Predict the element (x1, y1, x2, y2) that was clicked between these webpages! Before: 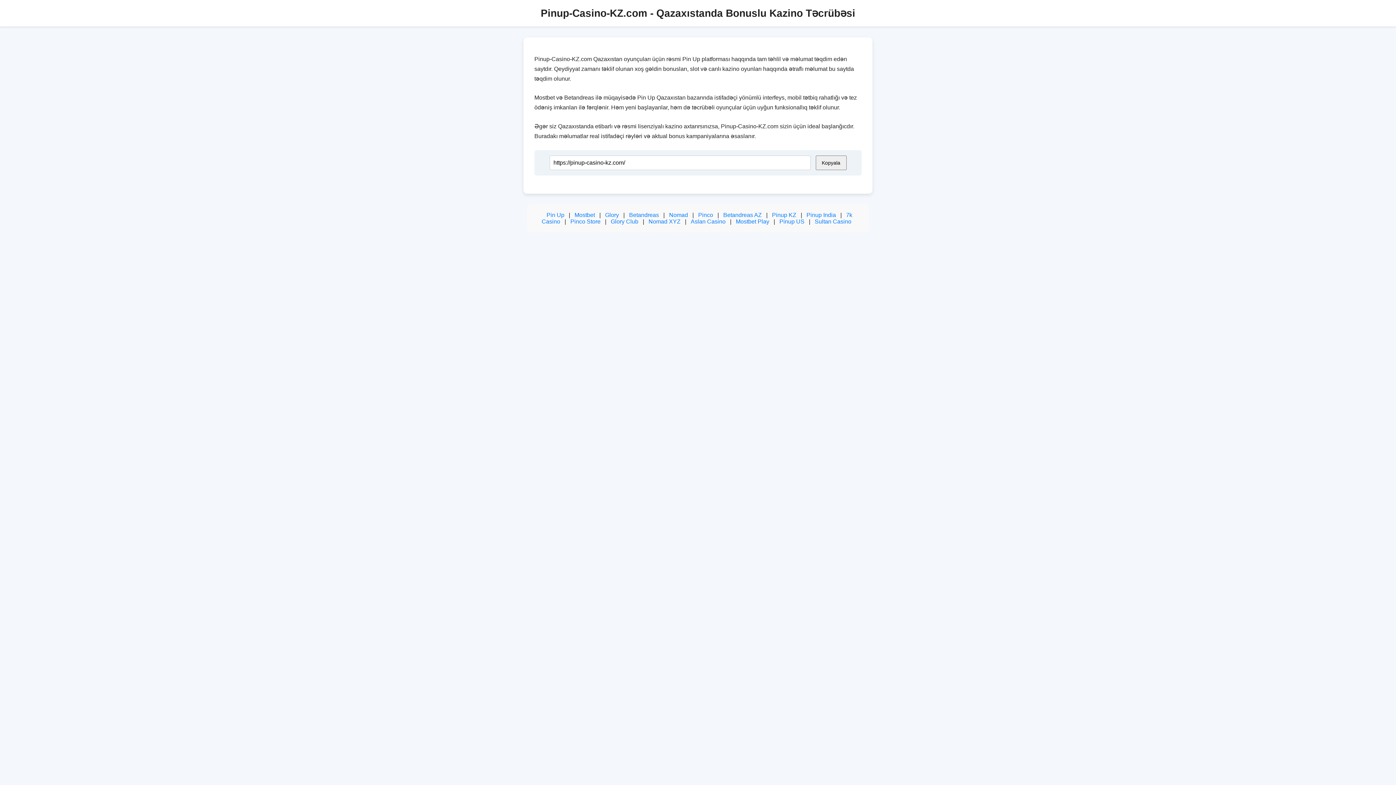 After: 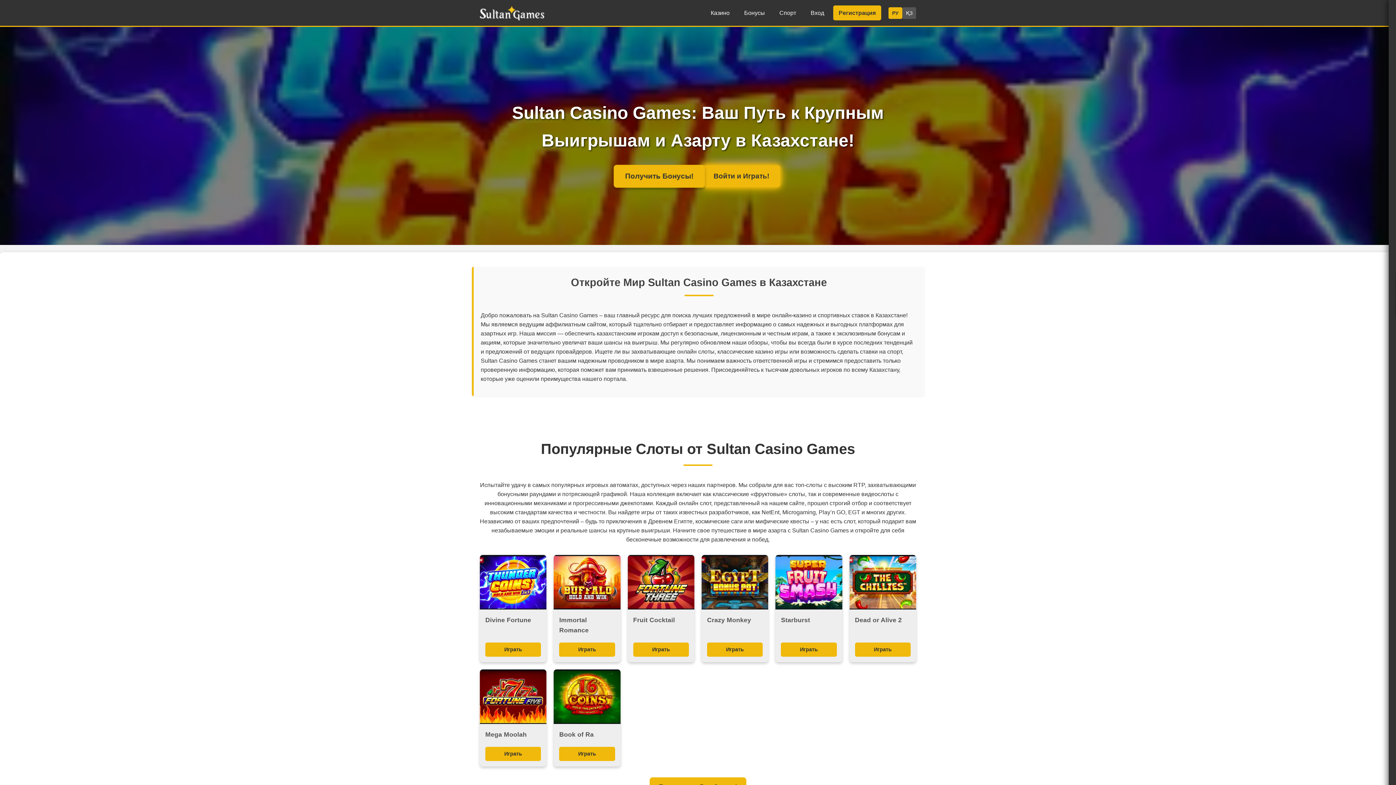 Action: bbox: (779, 218, 804, 224) label: Pinup US